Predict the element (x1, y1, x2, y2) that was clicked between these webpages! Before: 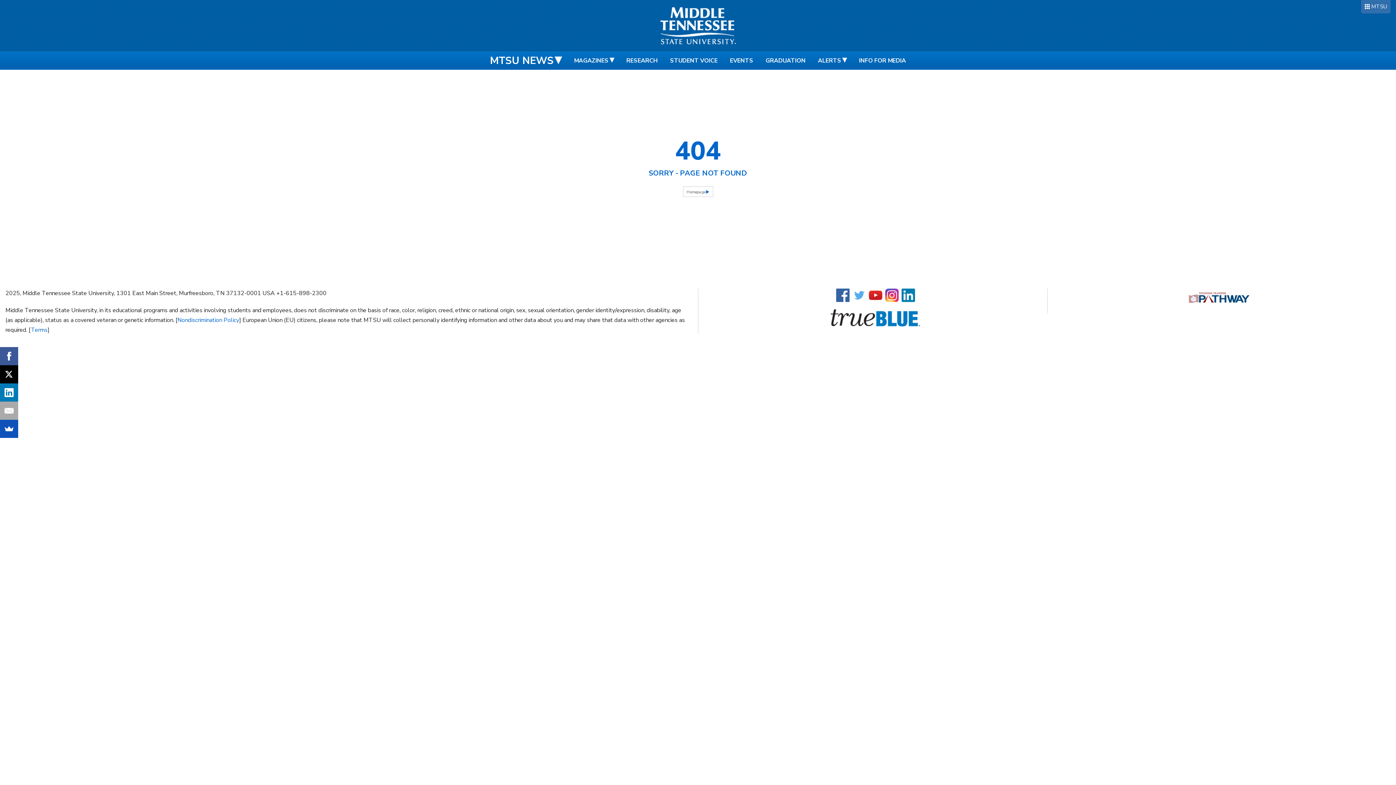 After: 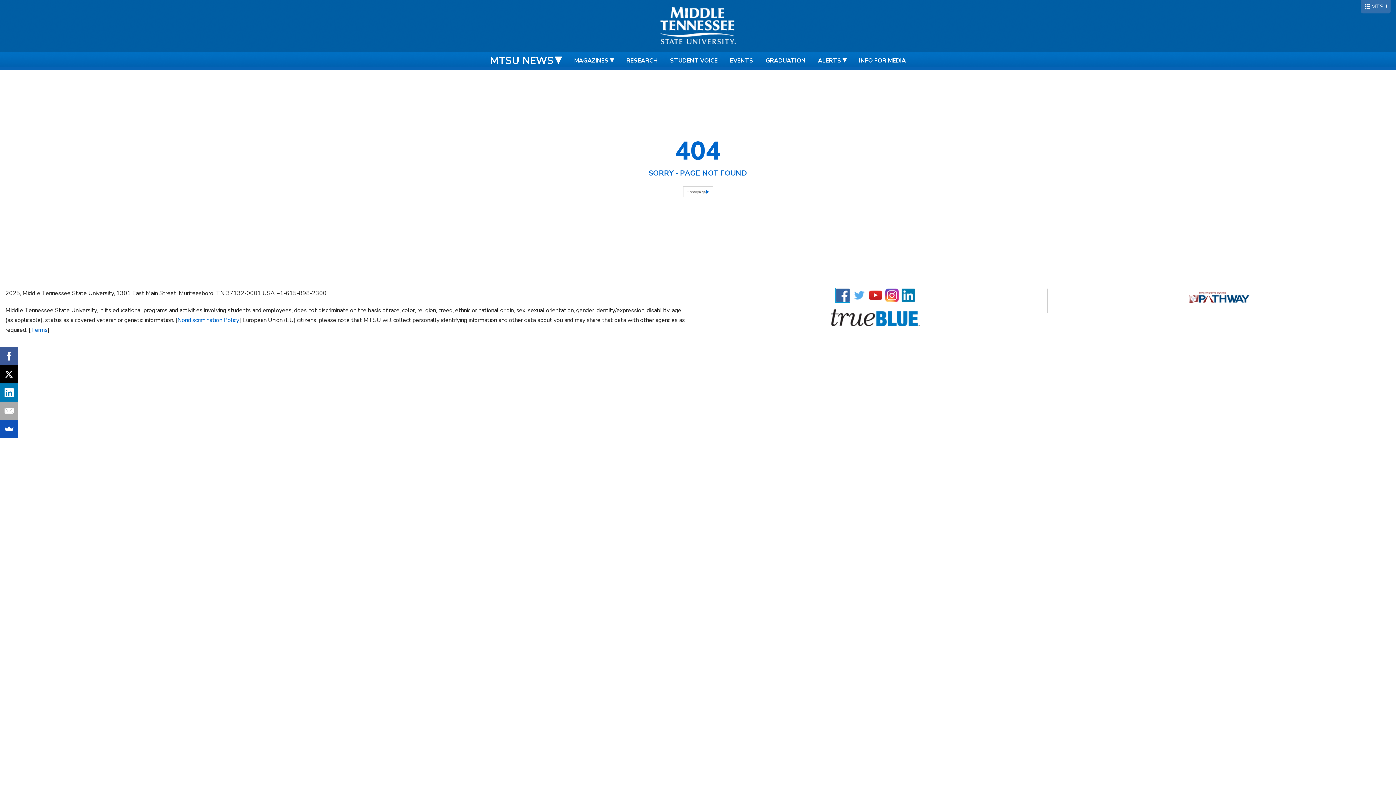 Action: bbox: (836, 291, 849, 299)